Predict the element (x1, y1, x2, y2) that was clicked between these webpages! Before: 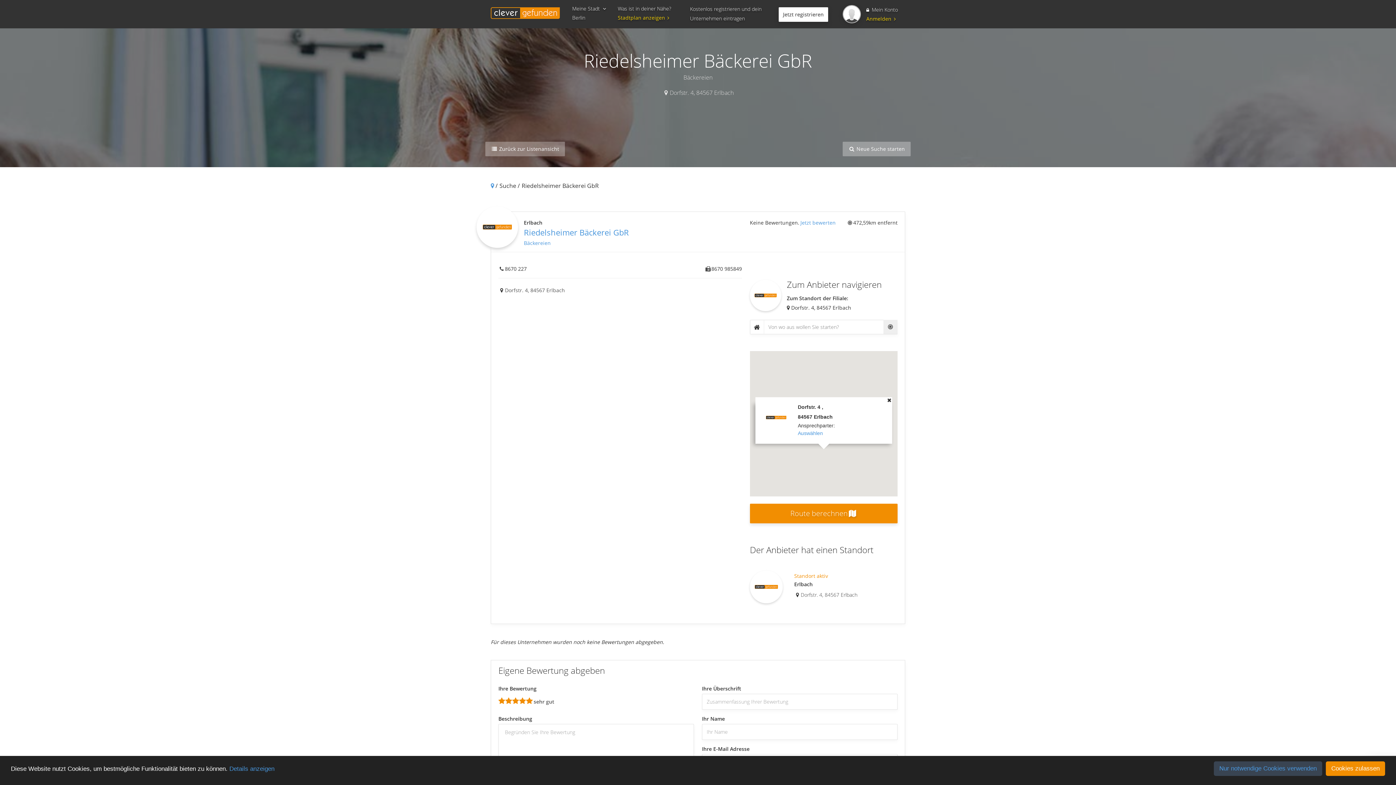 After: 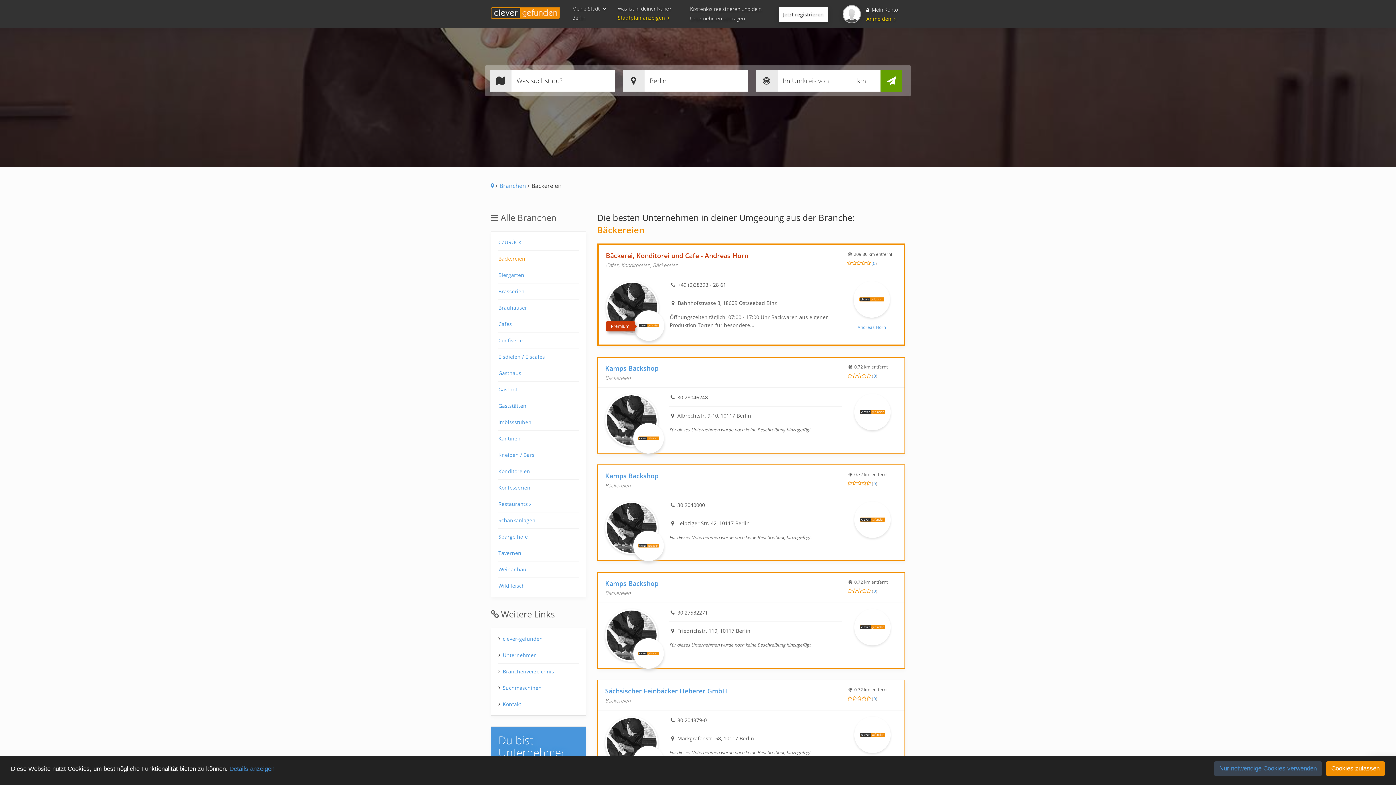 Action: label: Bäckereien bbox: (524, 239, 550, 246)